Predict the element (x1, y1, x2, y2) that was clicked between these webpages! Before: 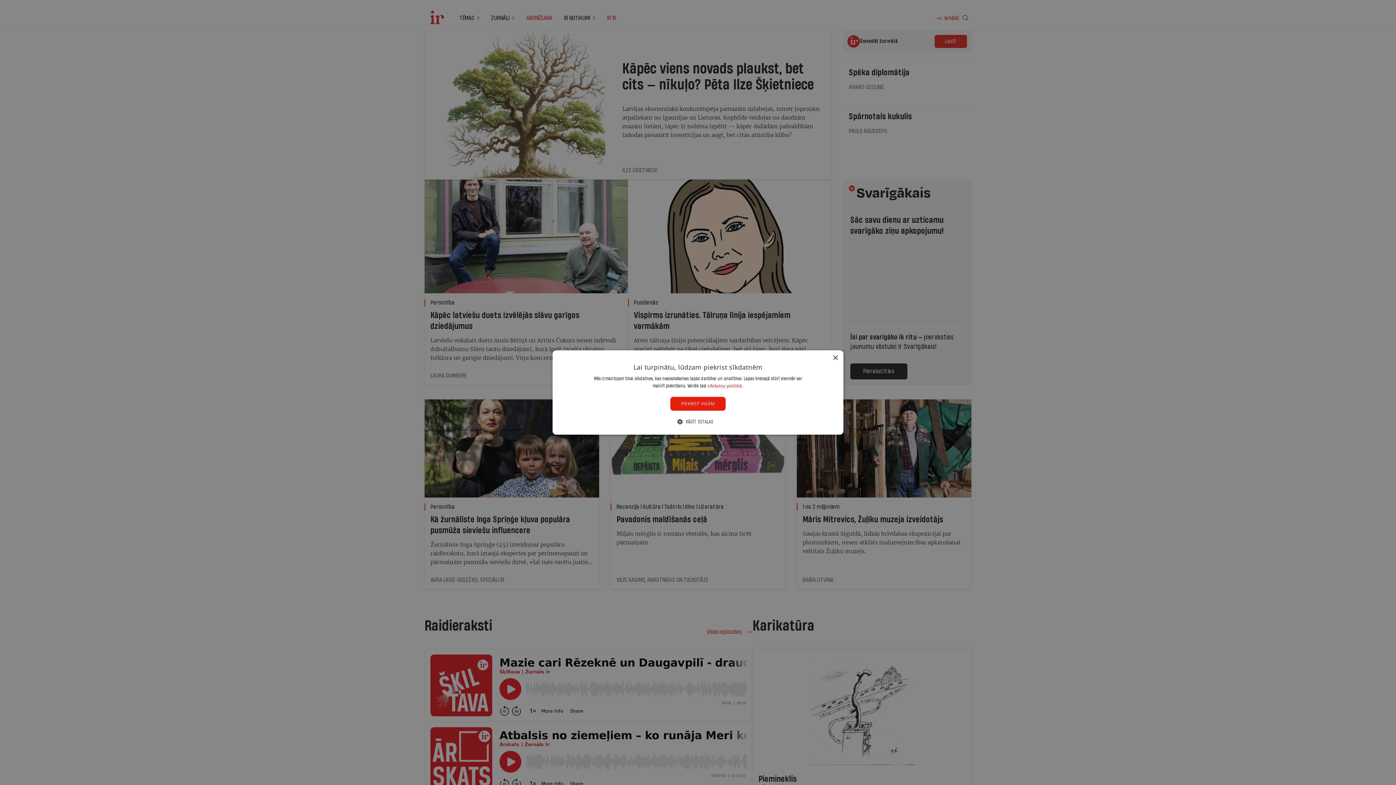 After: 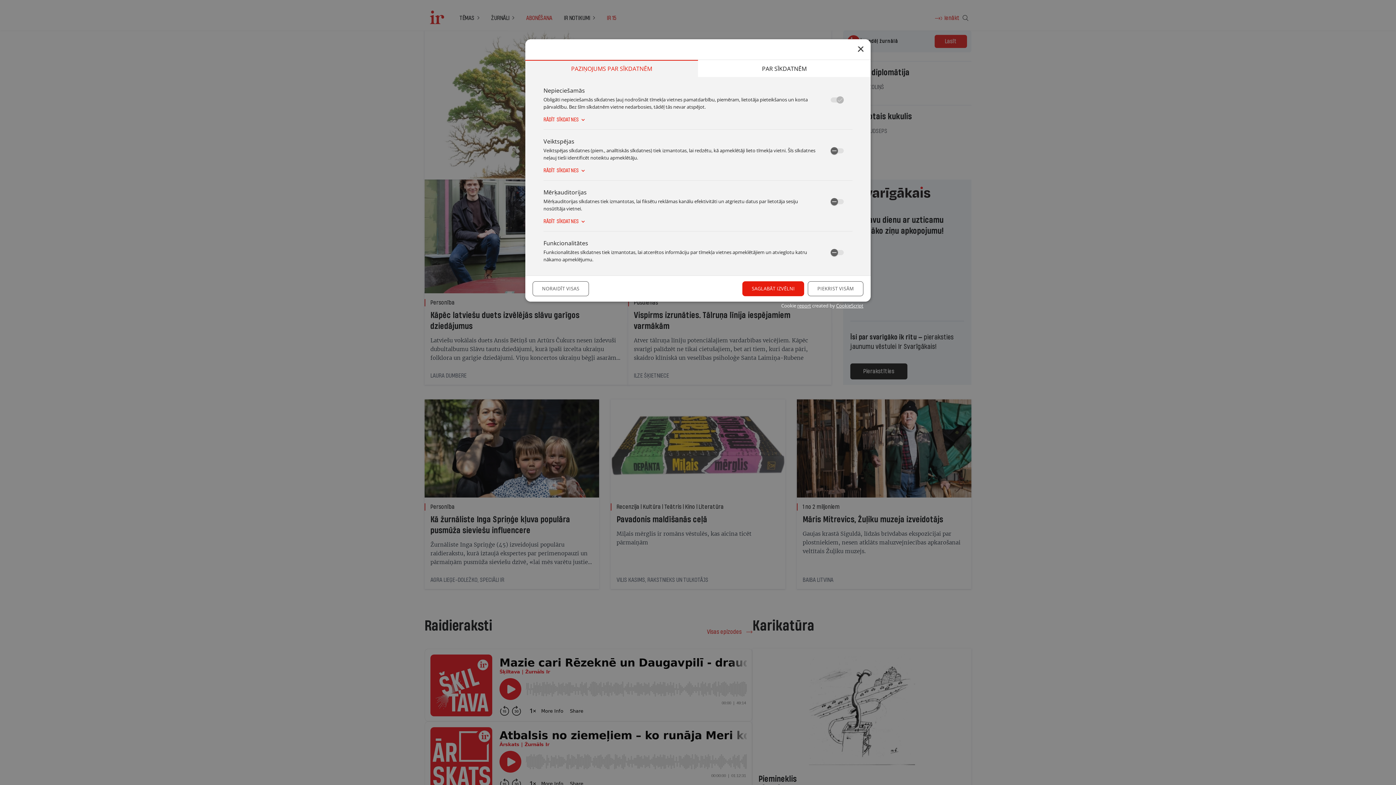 Action: label:  RĀDĪT DETAĻAS bbox: (682, 418, 713, 425)